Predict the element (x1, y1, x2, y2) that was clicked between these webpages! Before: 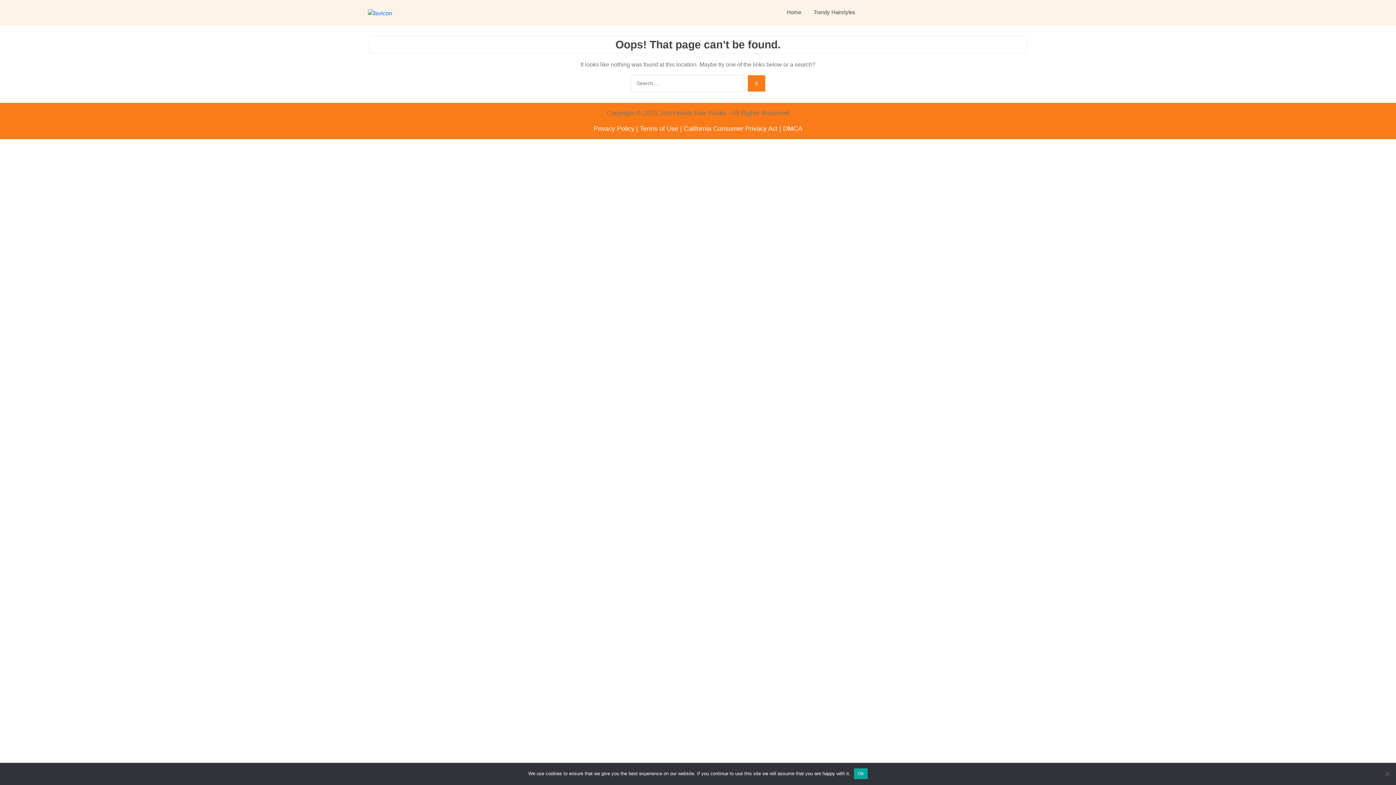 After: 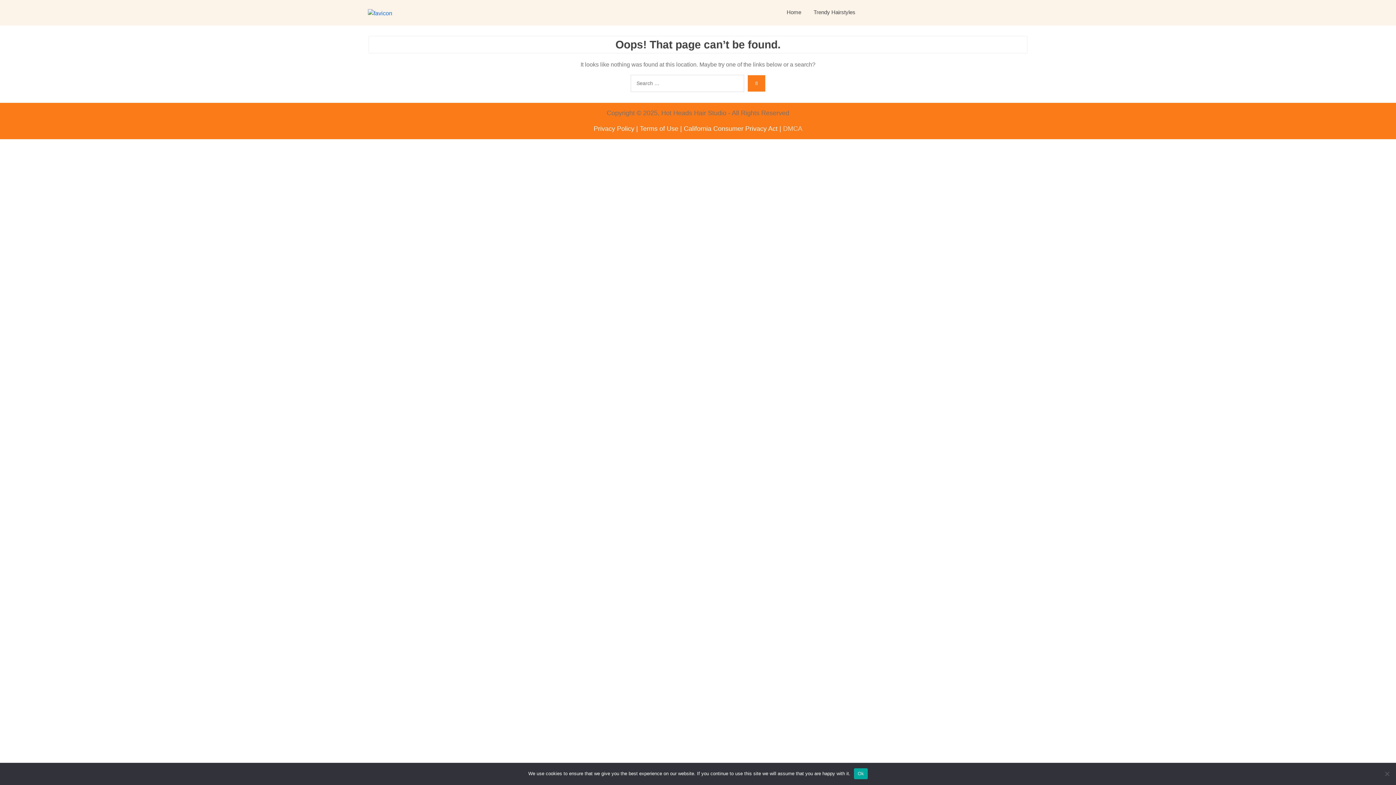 Action: label: DMCA bbox: (783, 125, 802, 132)